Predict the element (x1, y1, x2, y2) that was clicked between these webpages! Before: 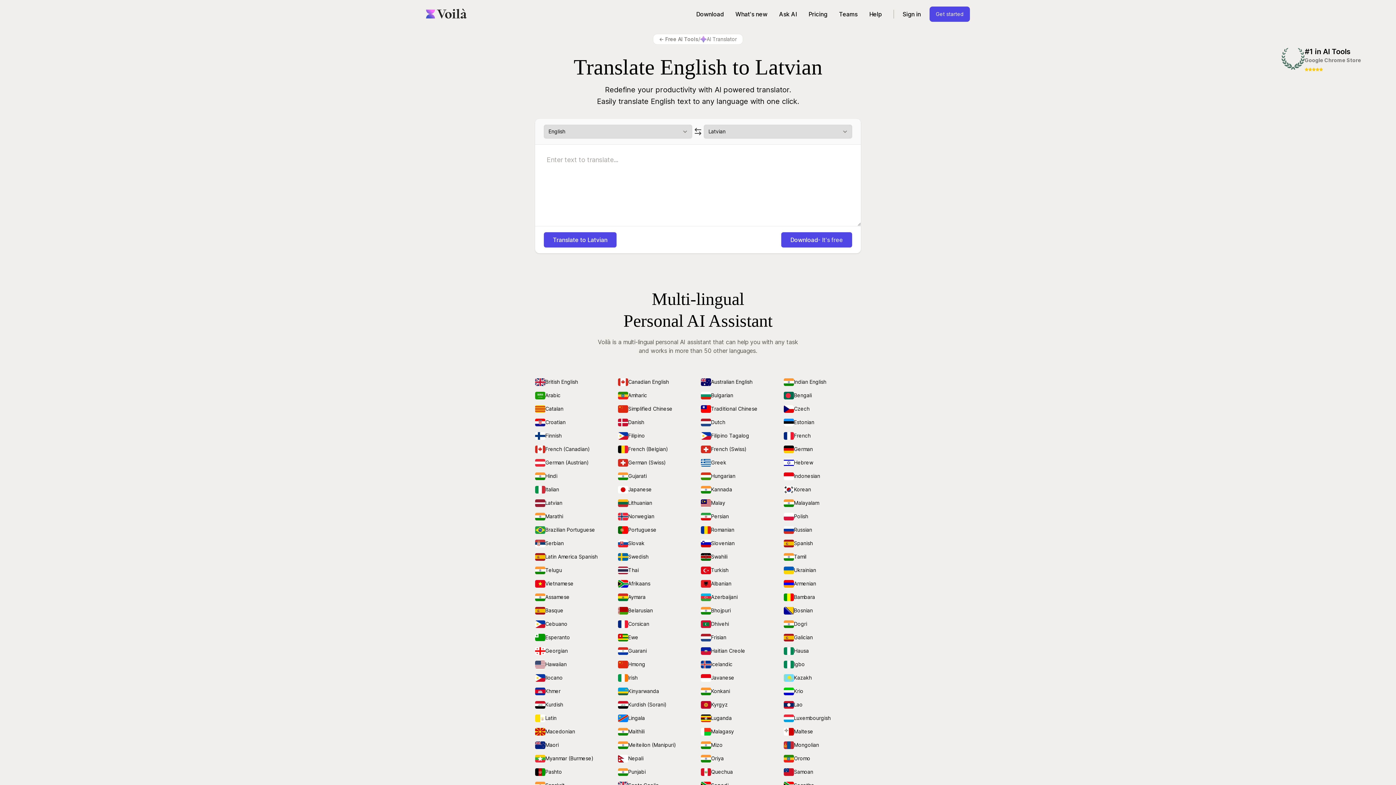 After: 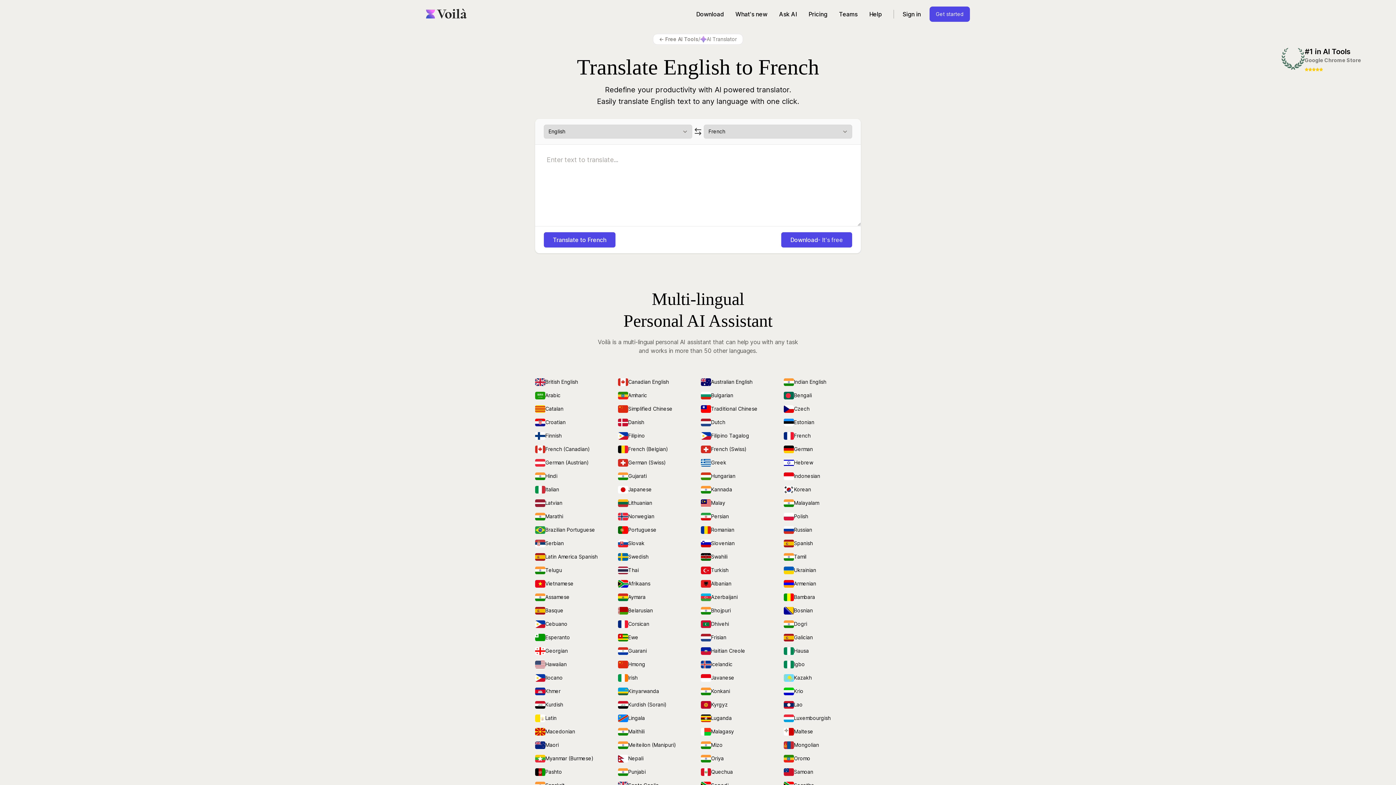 Action: bbox: (784, 432, 861, 440) label: French